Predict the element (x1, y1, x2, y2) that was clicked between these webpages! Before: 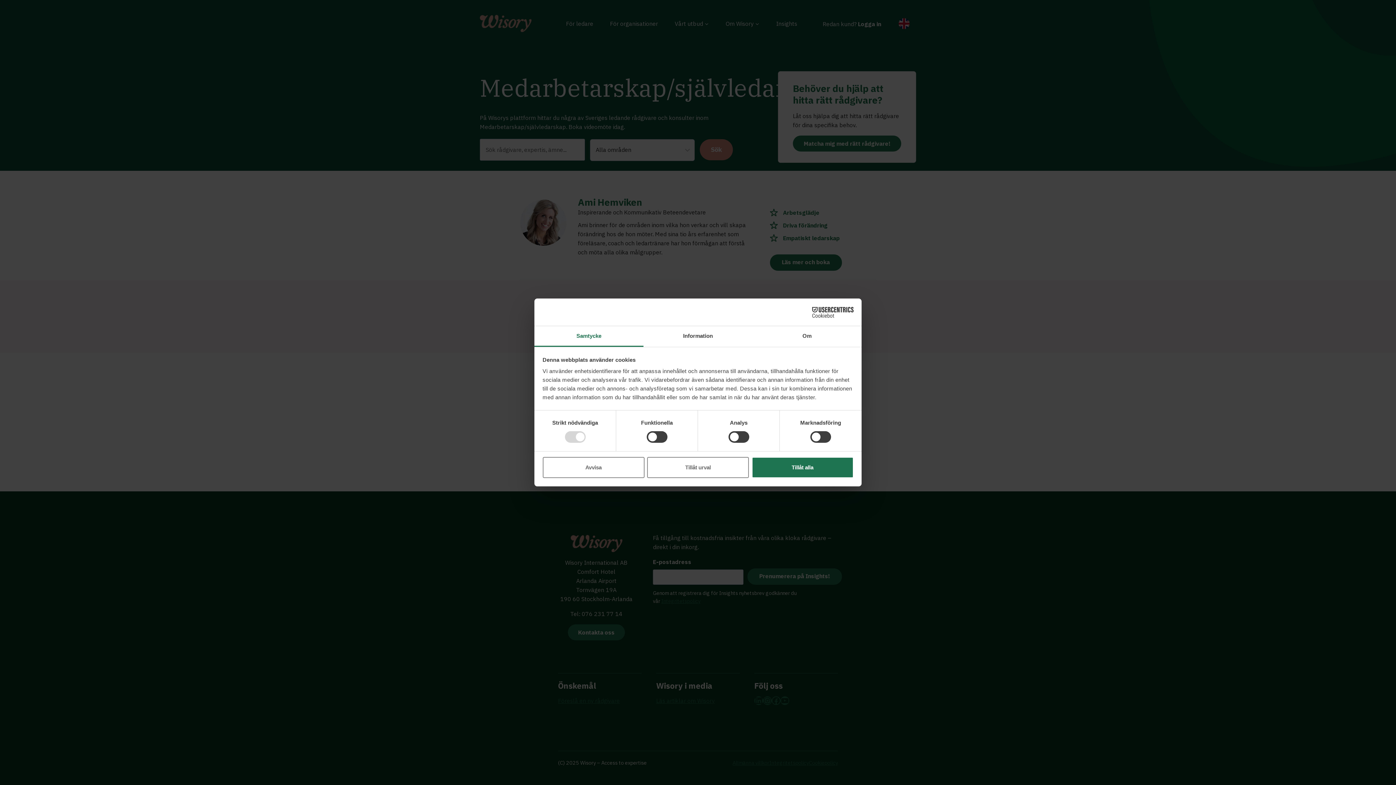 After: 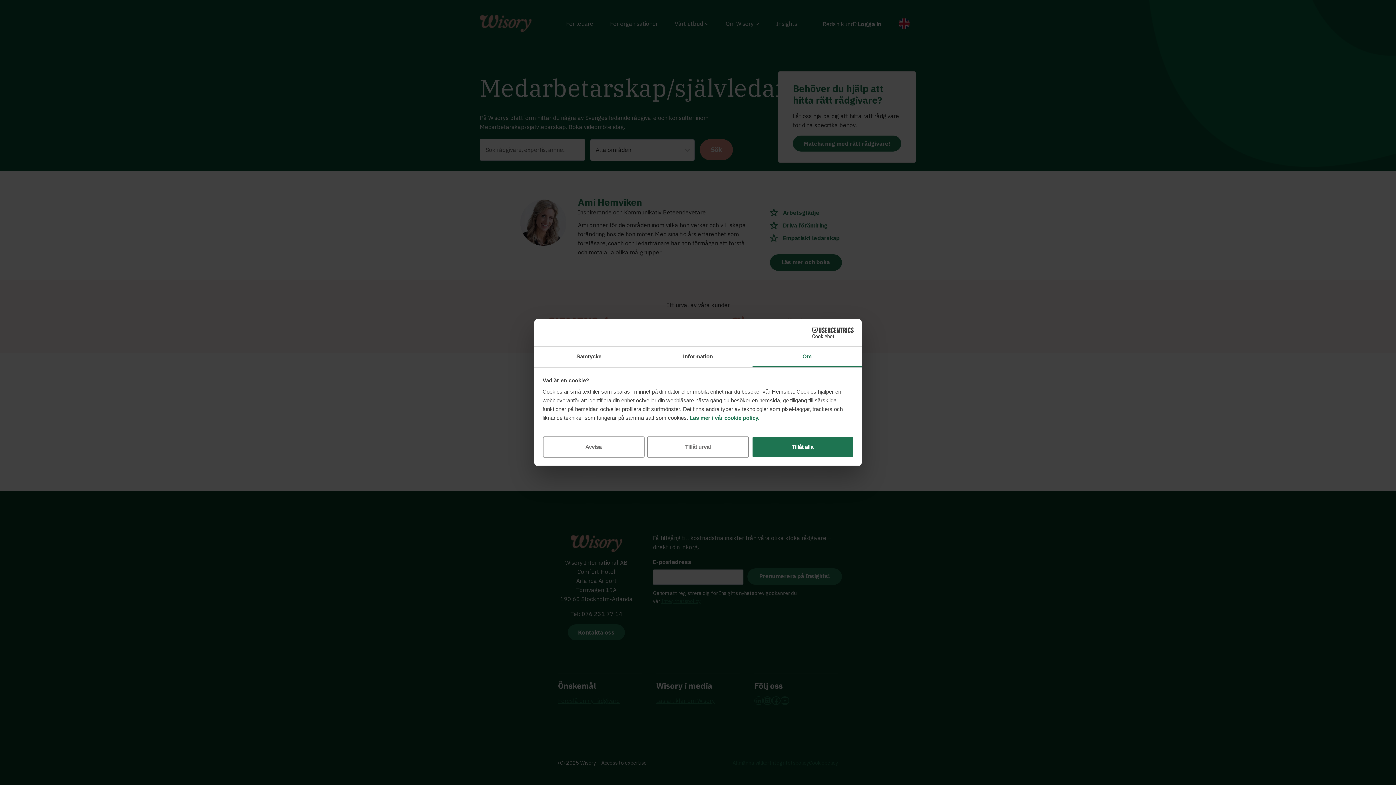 Action: label: Om bbox: (752, 326, 861, 347)